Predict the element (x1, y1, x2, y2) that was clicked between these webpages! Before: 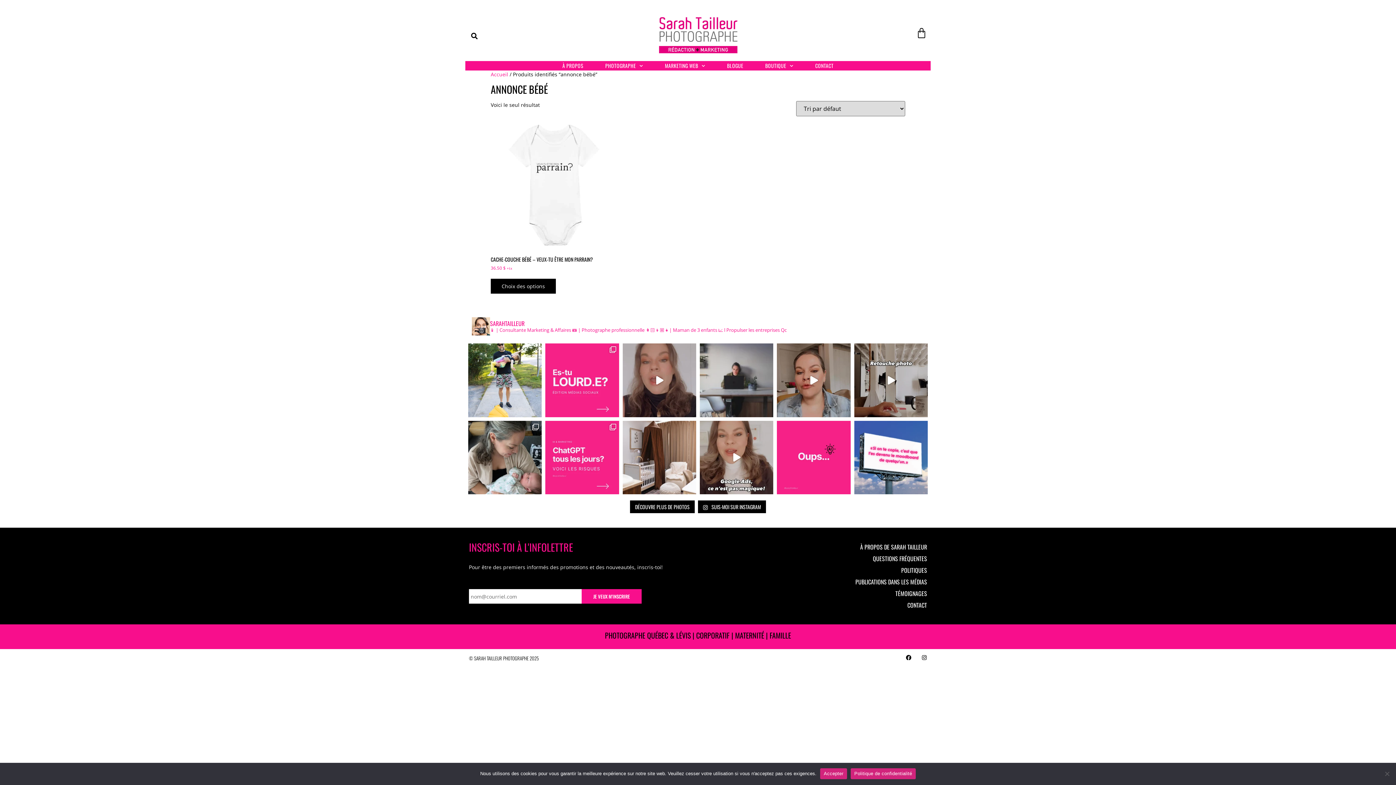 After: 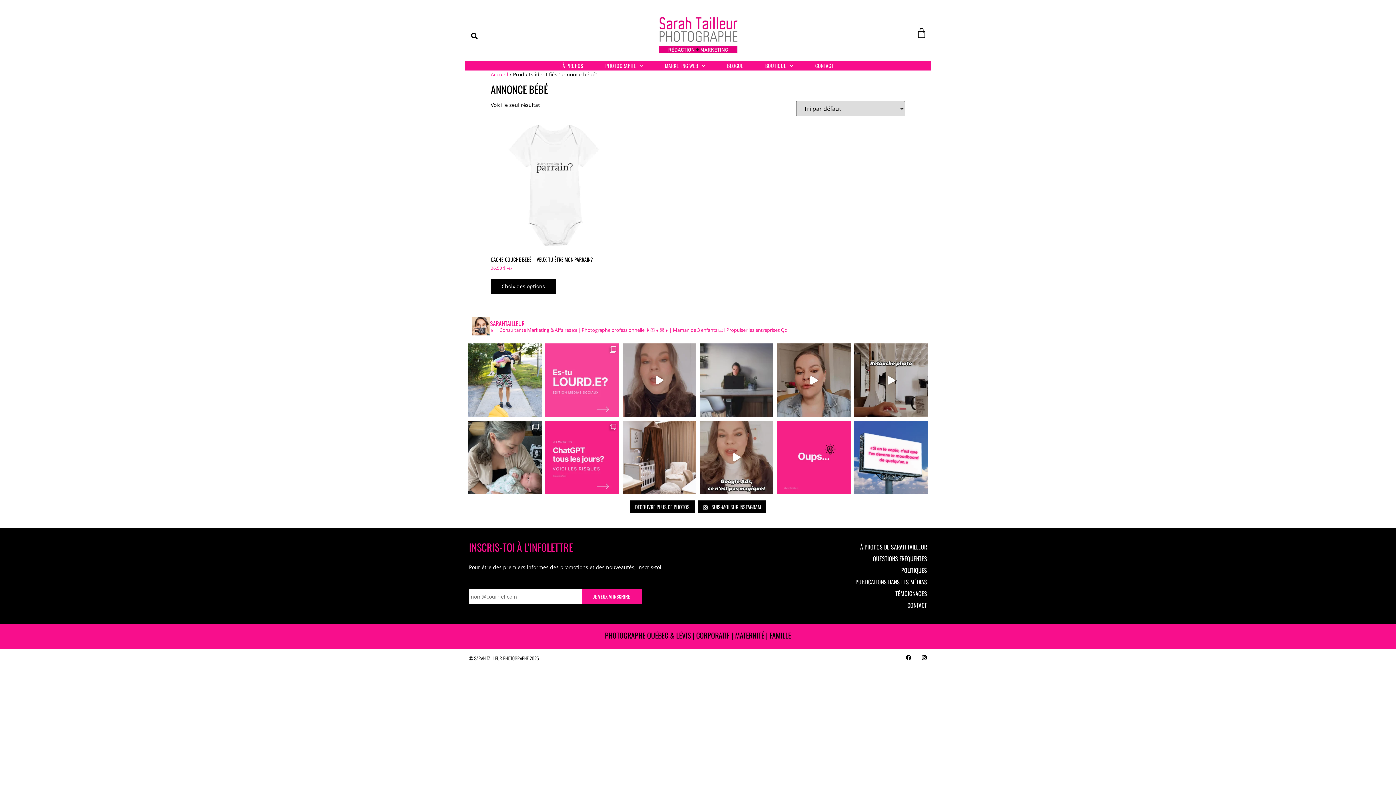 Action: bbox: (545, 343, 619, 417) label: Depuis que j’existe comme entrepreneure, j’ai